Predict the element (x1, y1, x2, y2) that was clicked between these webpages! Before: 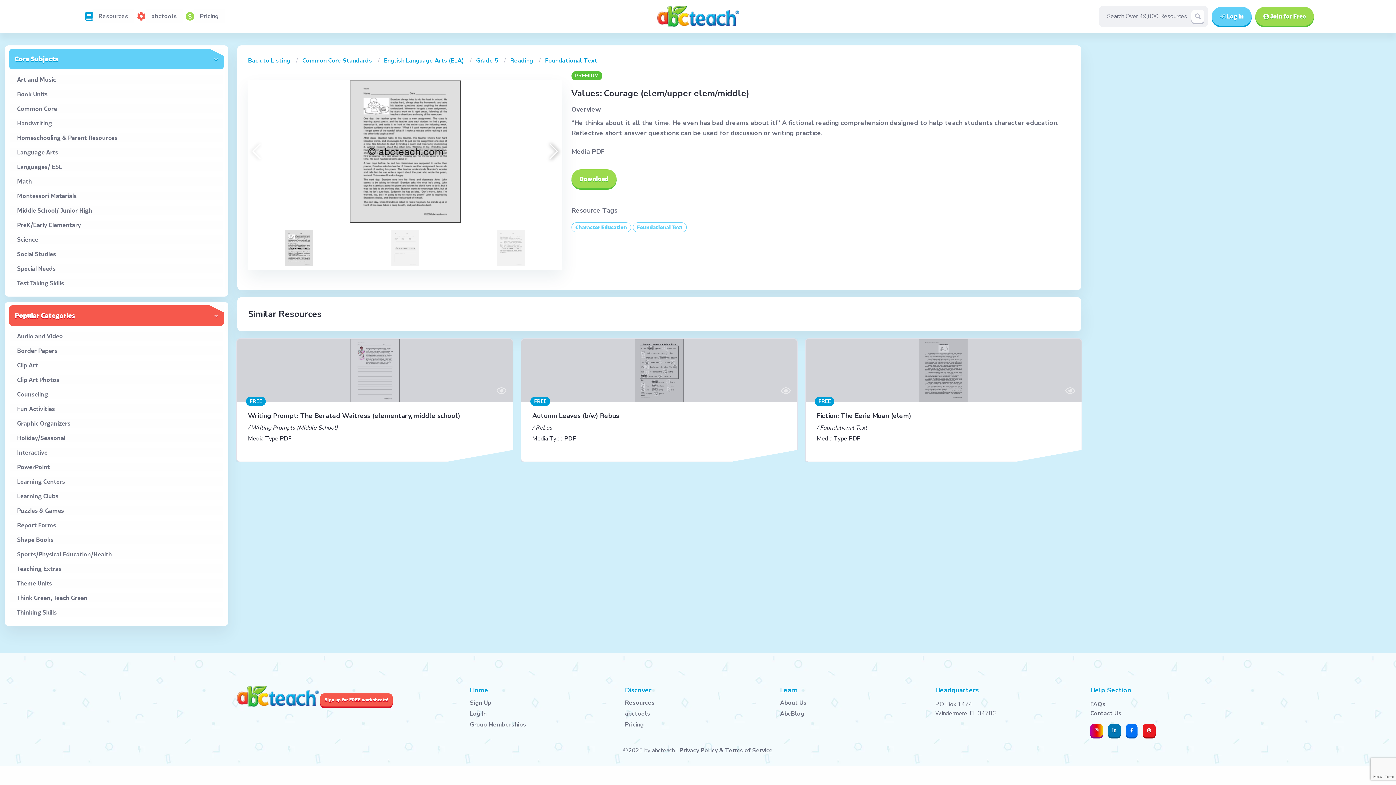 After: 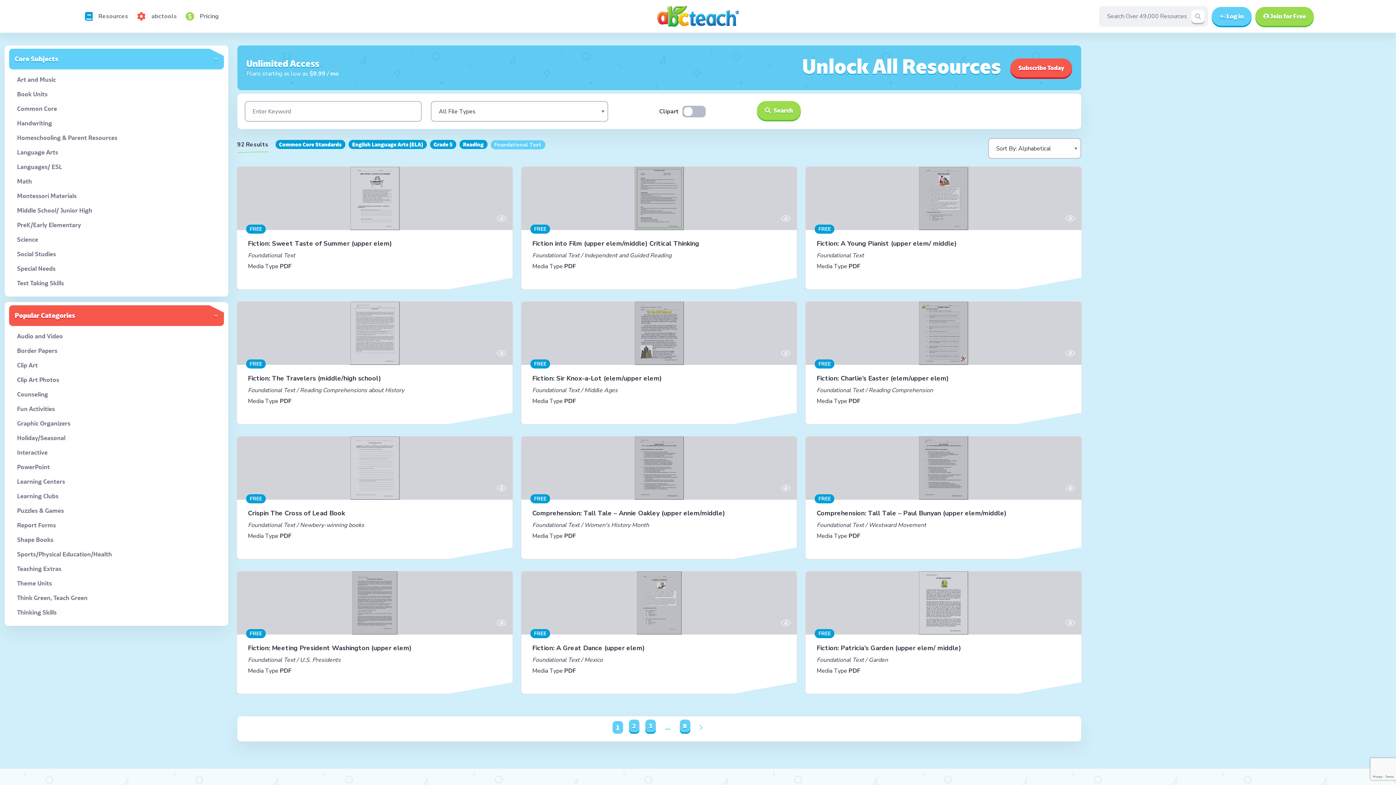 Action: bbox: (545, 56, 597, 64) label: Current:
Foundational Text